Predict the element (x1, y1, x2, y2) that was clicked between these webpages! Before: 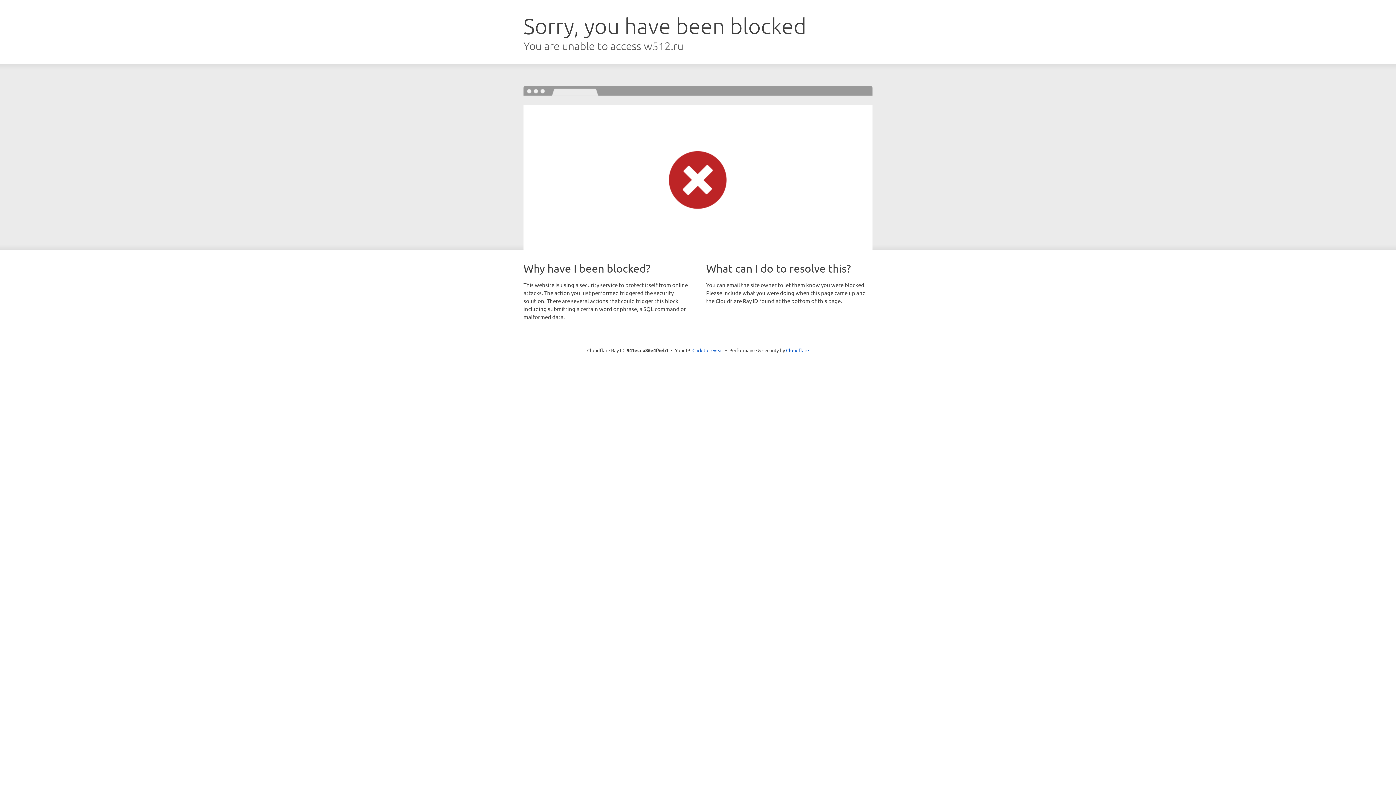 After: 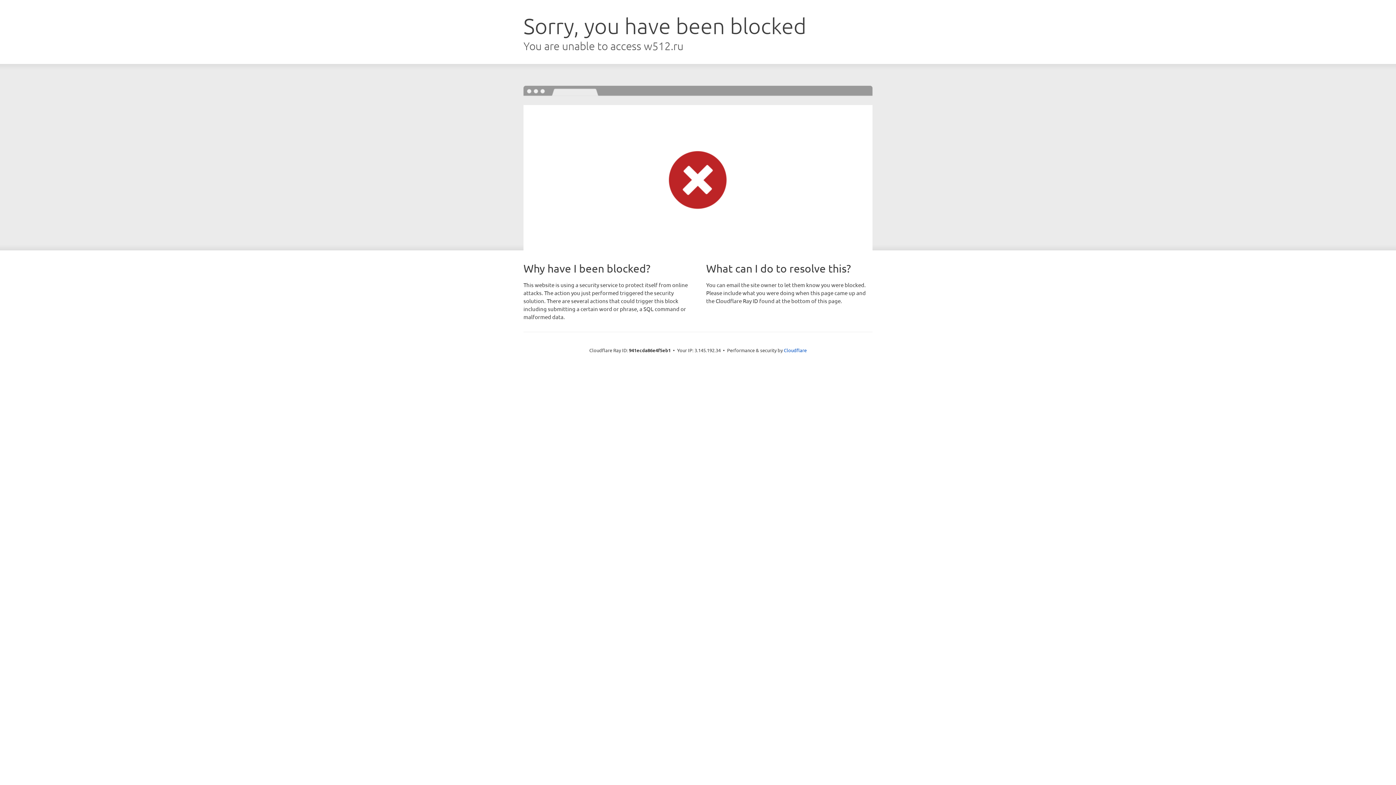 Action: bbox: (692, 346, 723, 353) label: Click to reveal